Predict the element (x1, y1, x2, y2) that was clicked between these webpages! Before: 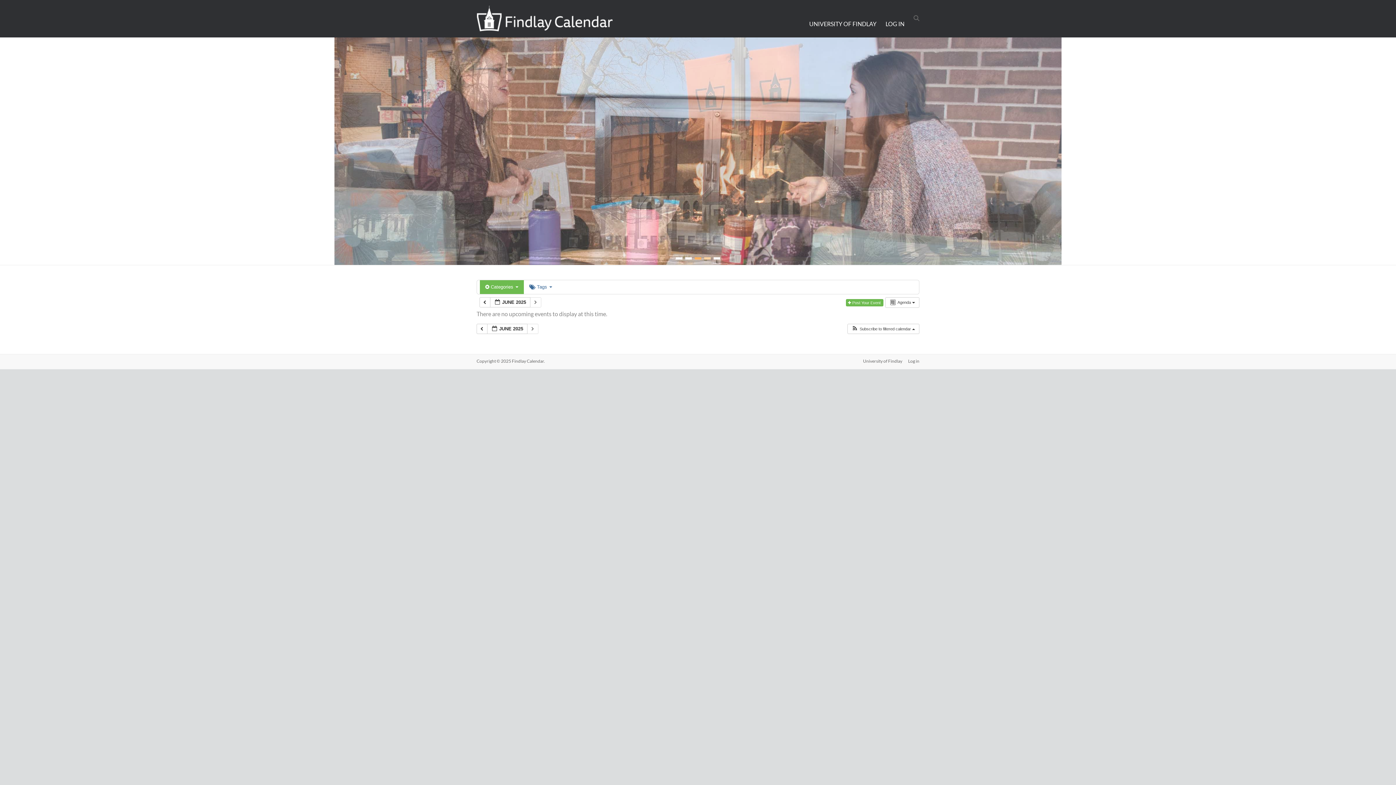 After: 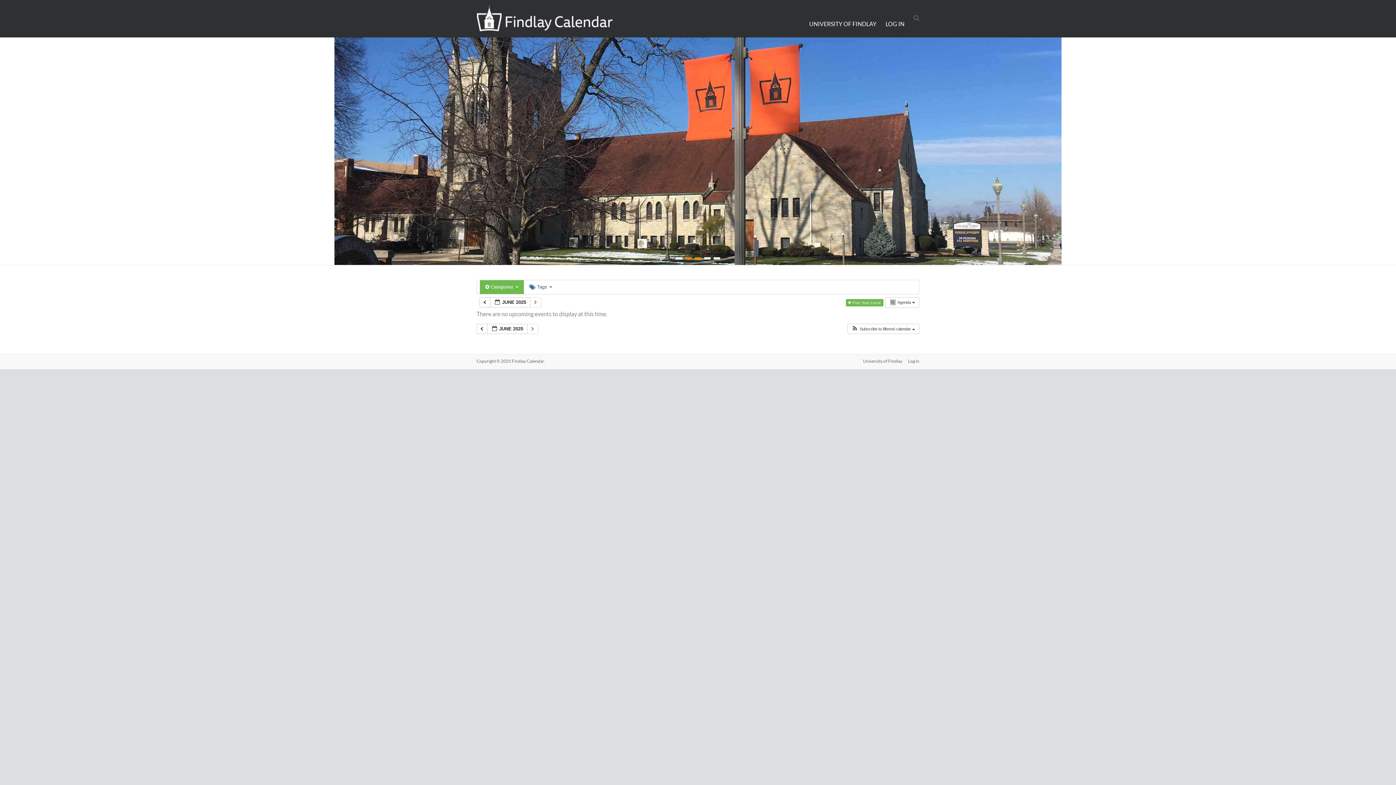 Action: bbox: (685, 257, 692, 259)